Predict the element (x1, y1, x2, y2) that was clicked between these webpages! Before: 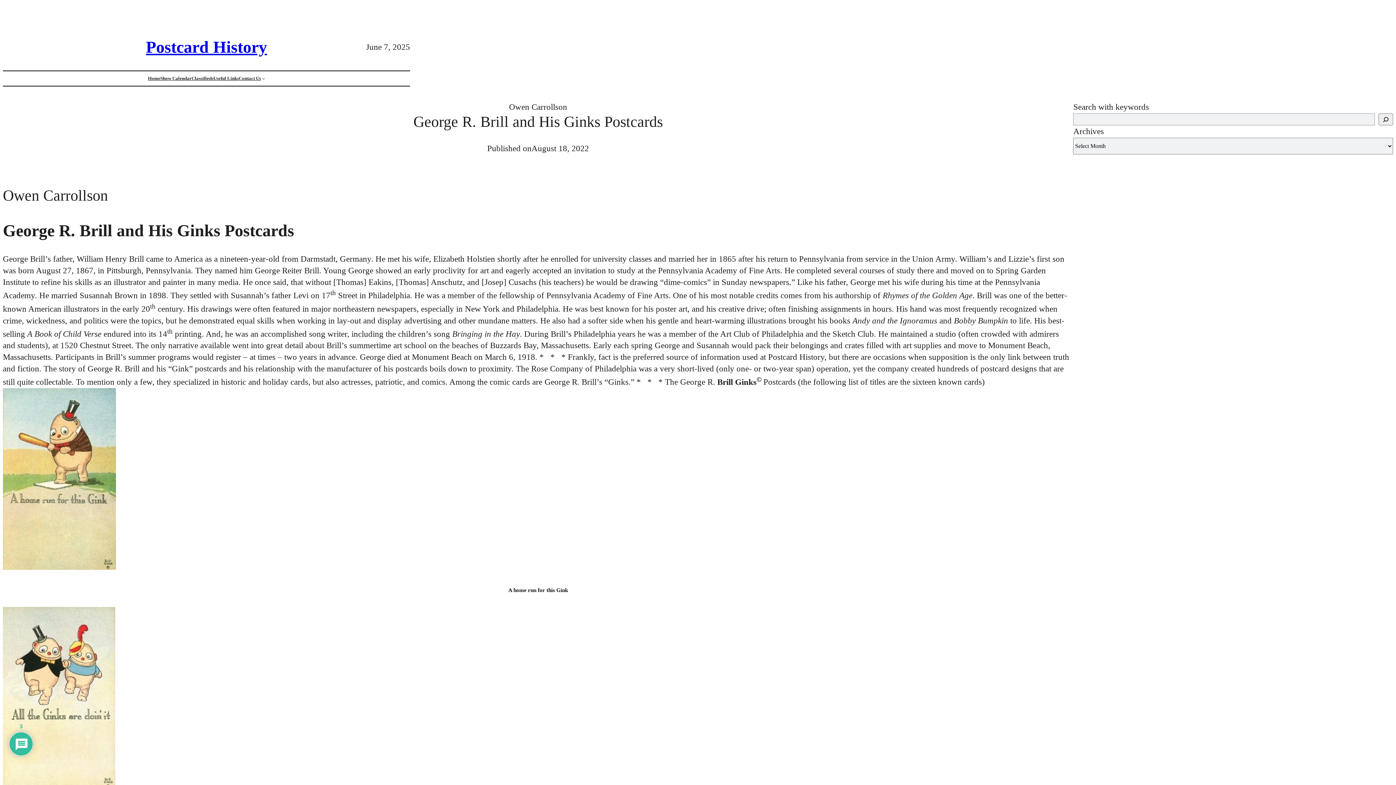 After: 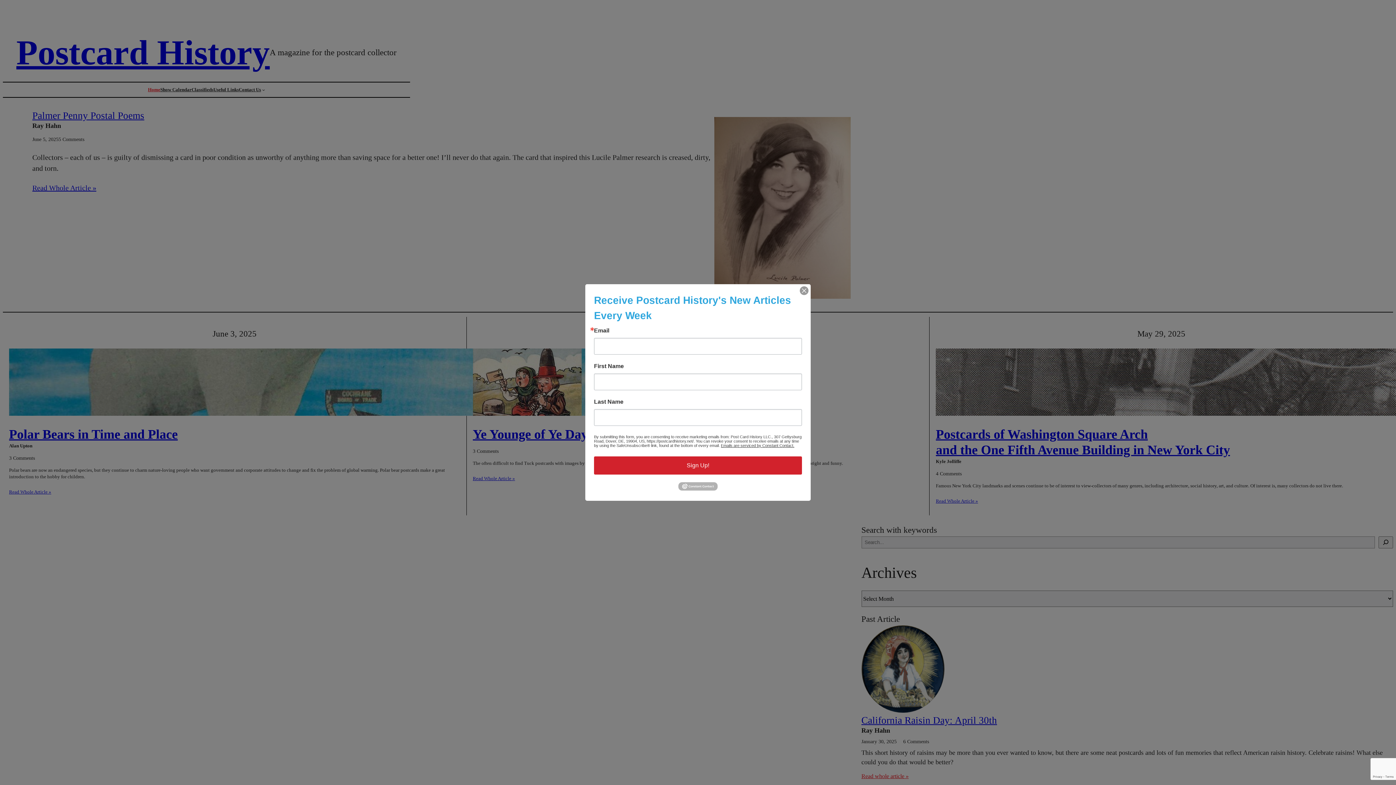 Action: bbox: (145, 37, 267, 56) label: Postcard History